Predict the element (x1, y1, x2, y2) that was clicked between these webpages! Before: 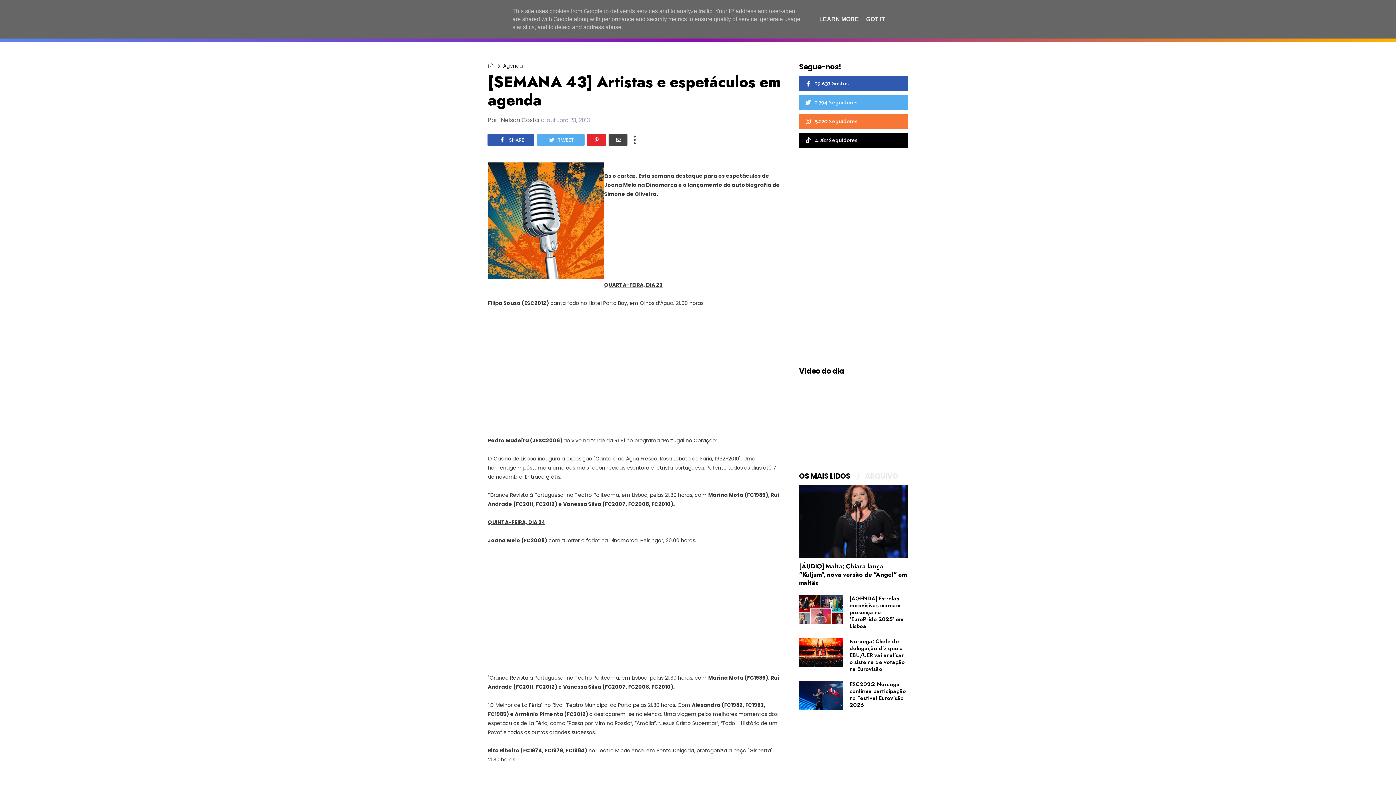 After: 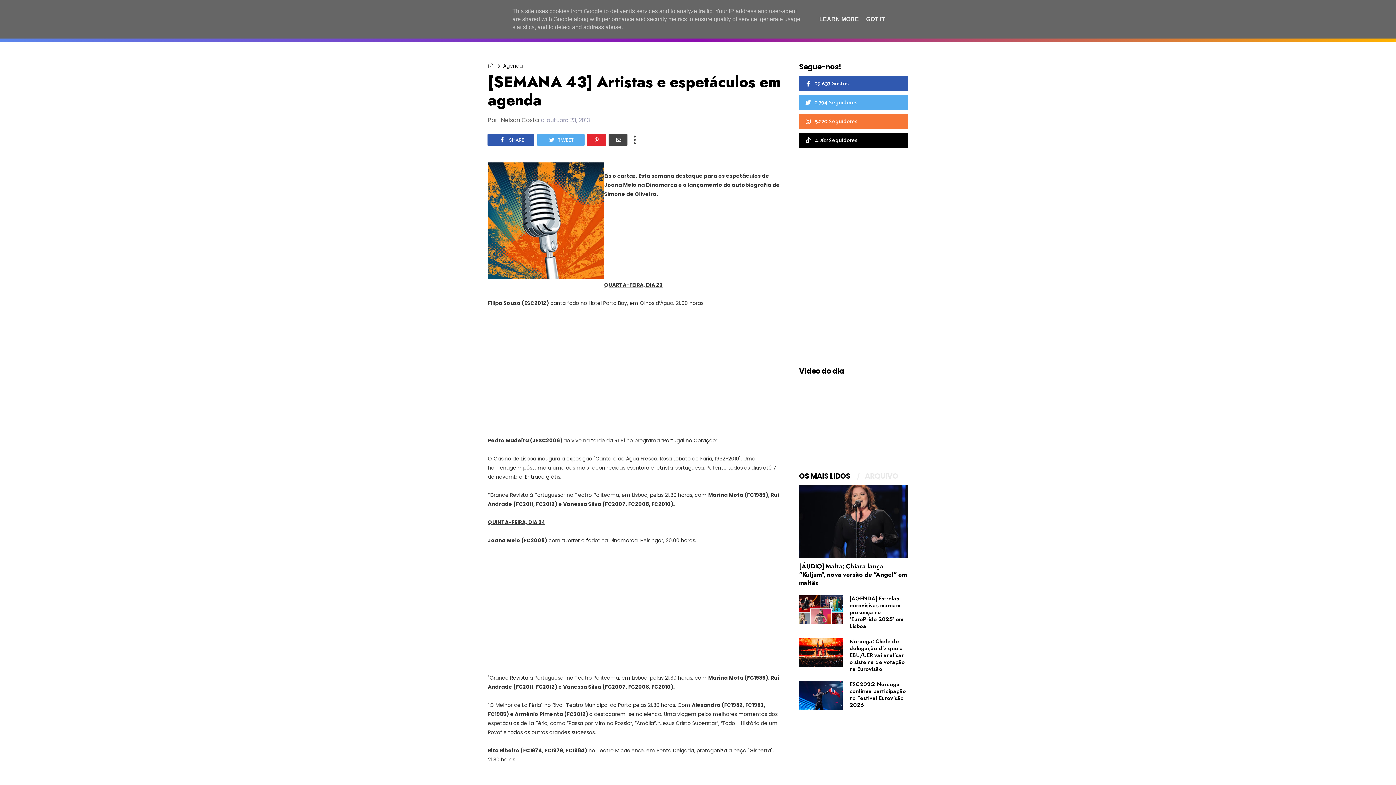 Action: bbox: (799, 595, 849, 624)